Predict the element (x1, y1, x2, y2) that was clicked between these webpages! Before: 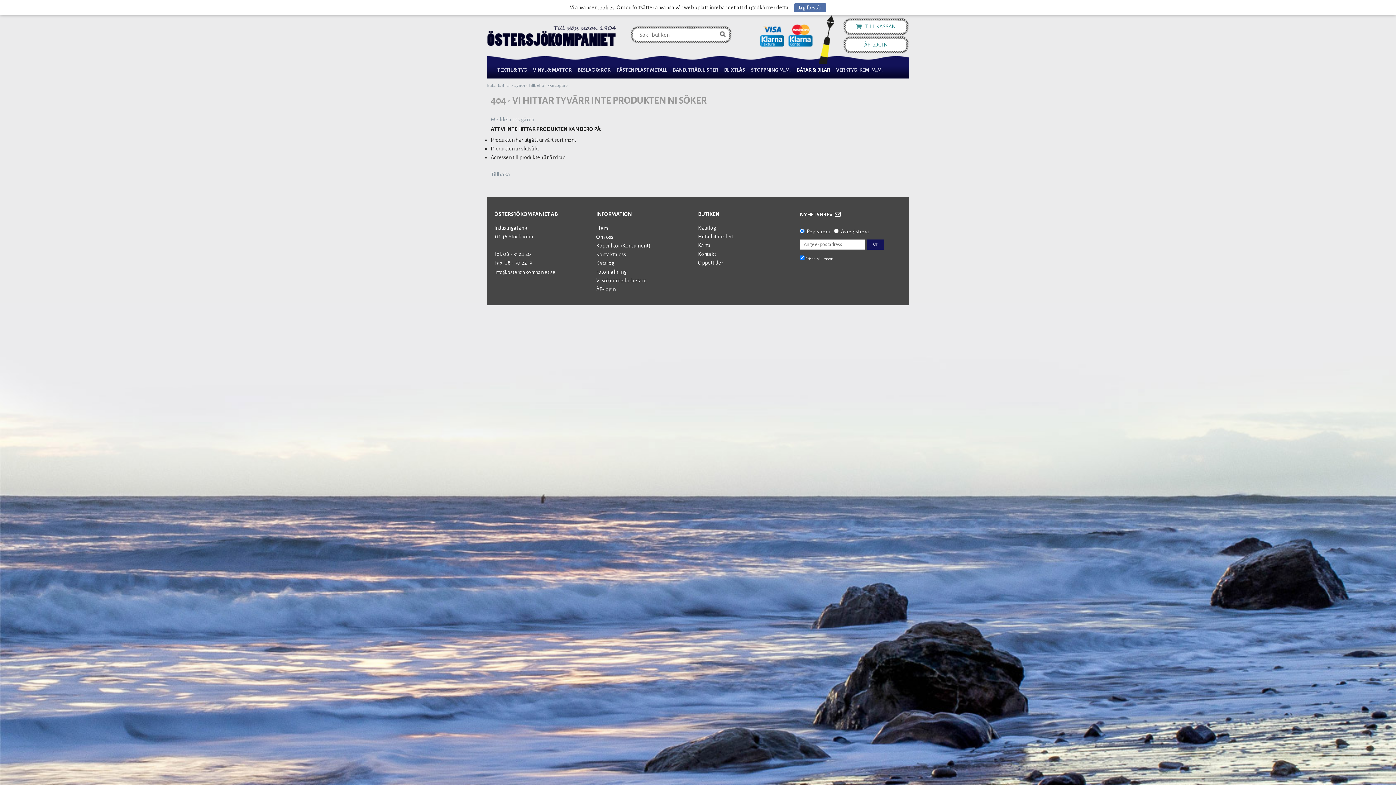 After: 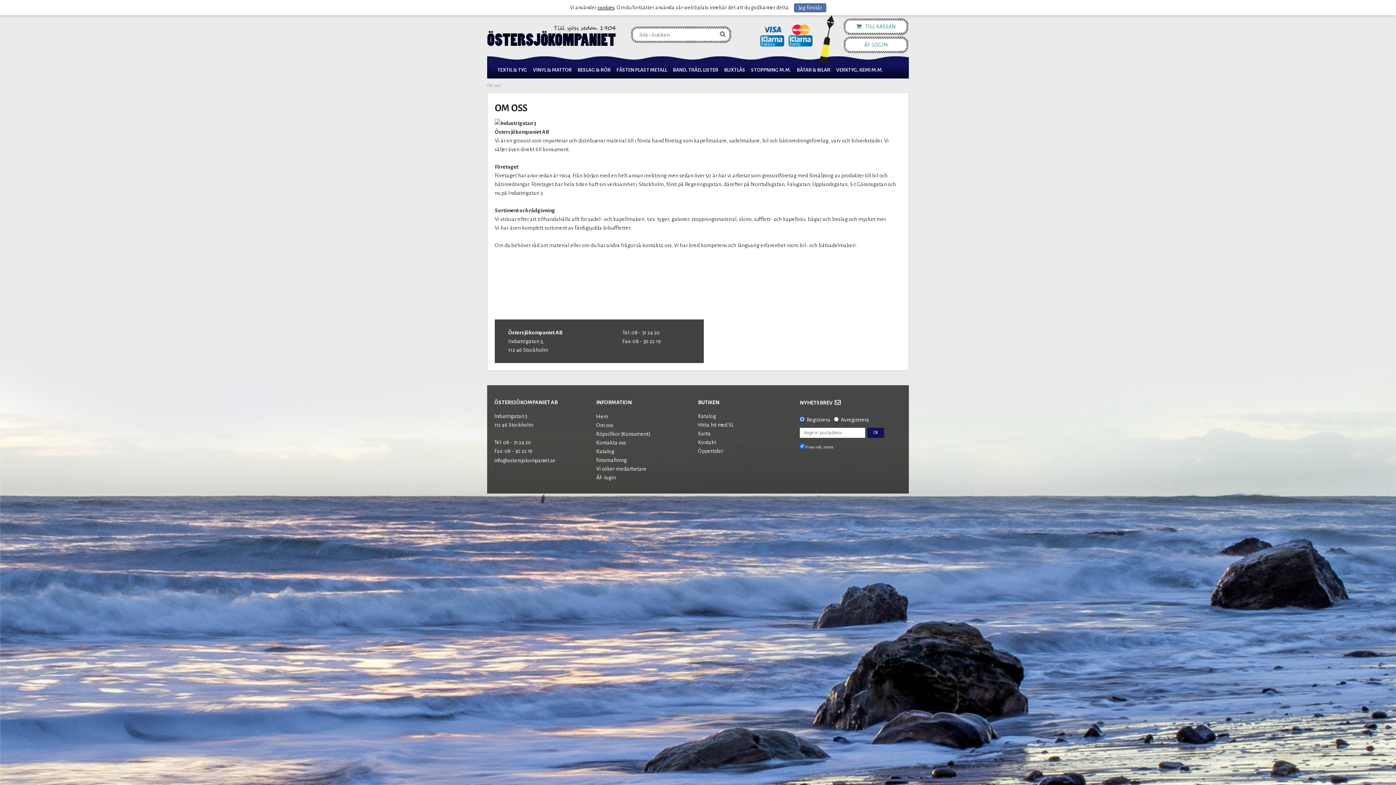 Action: bbox: (596, 232, 613, 241) label: Om oss